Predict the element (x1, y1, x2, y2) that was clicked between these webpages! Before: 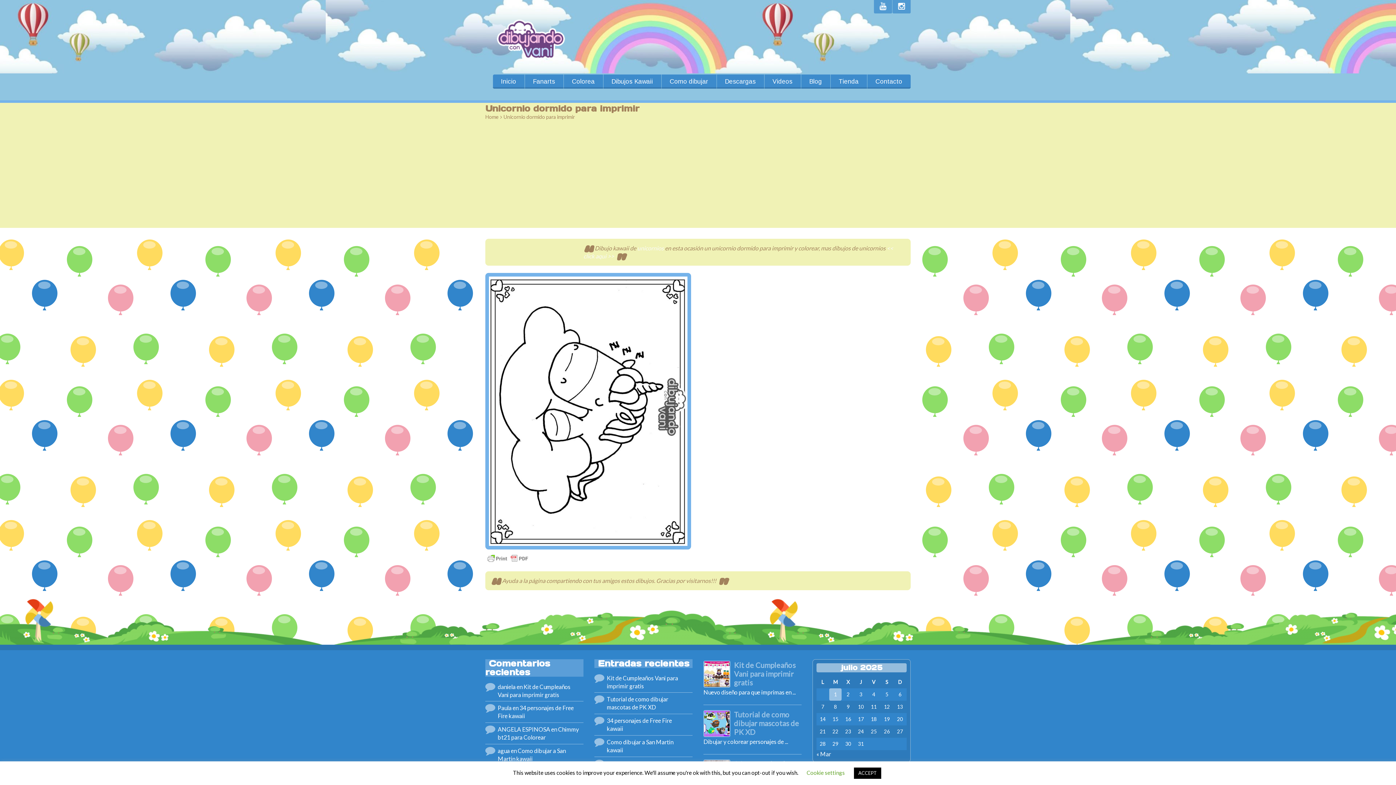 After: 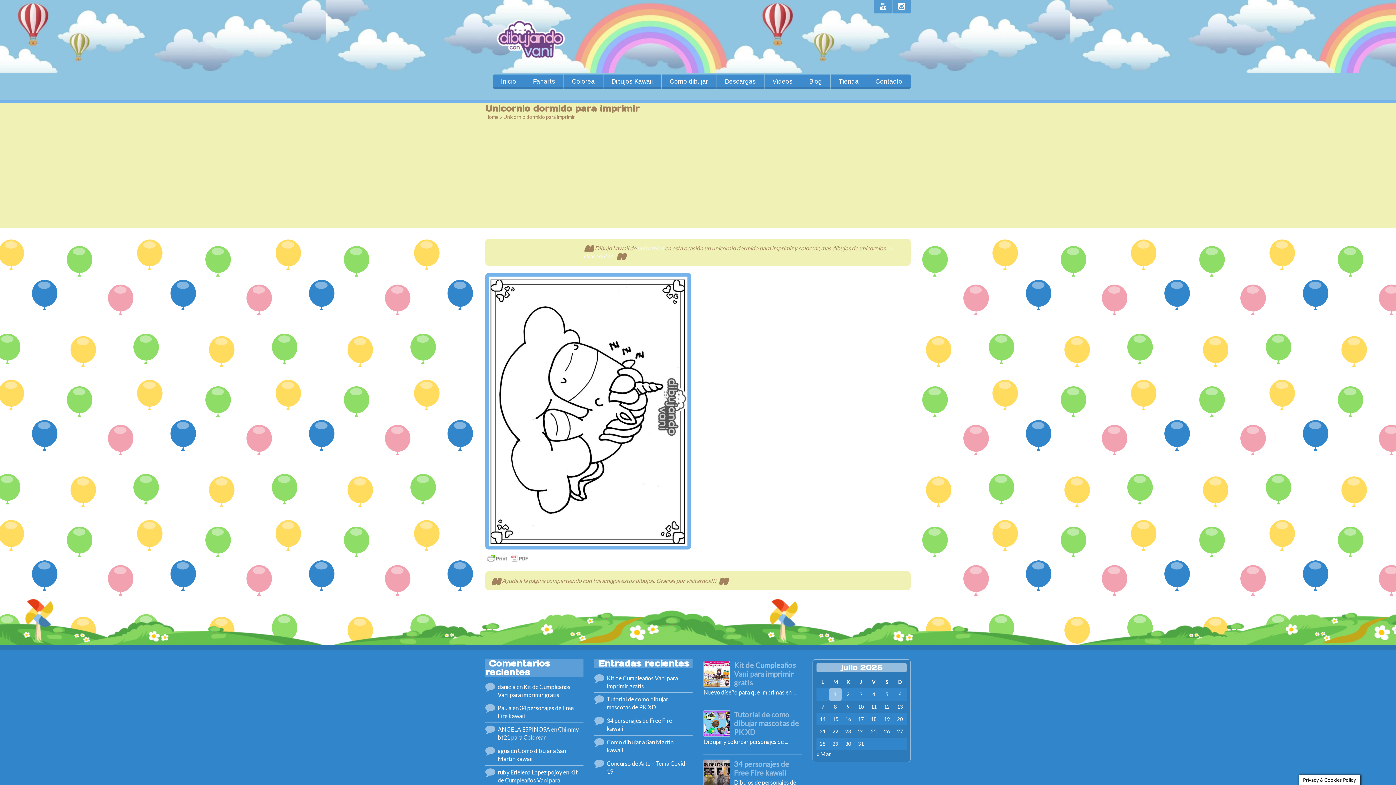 Action: label: ACCEPT bbox: (854, 768, 881, 779)